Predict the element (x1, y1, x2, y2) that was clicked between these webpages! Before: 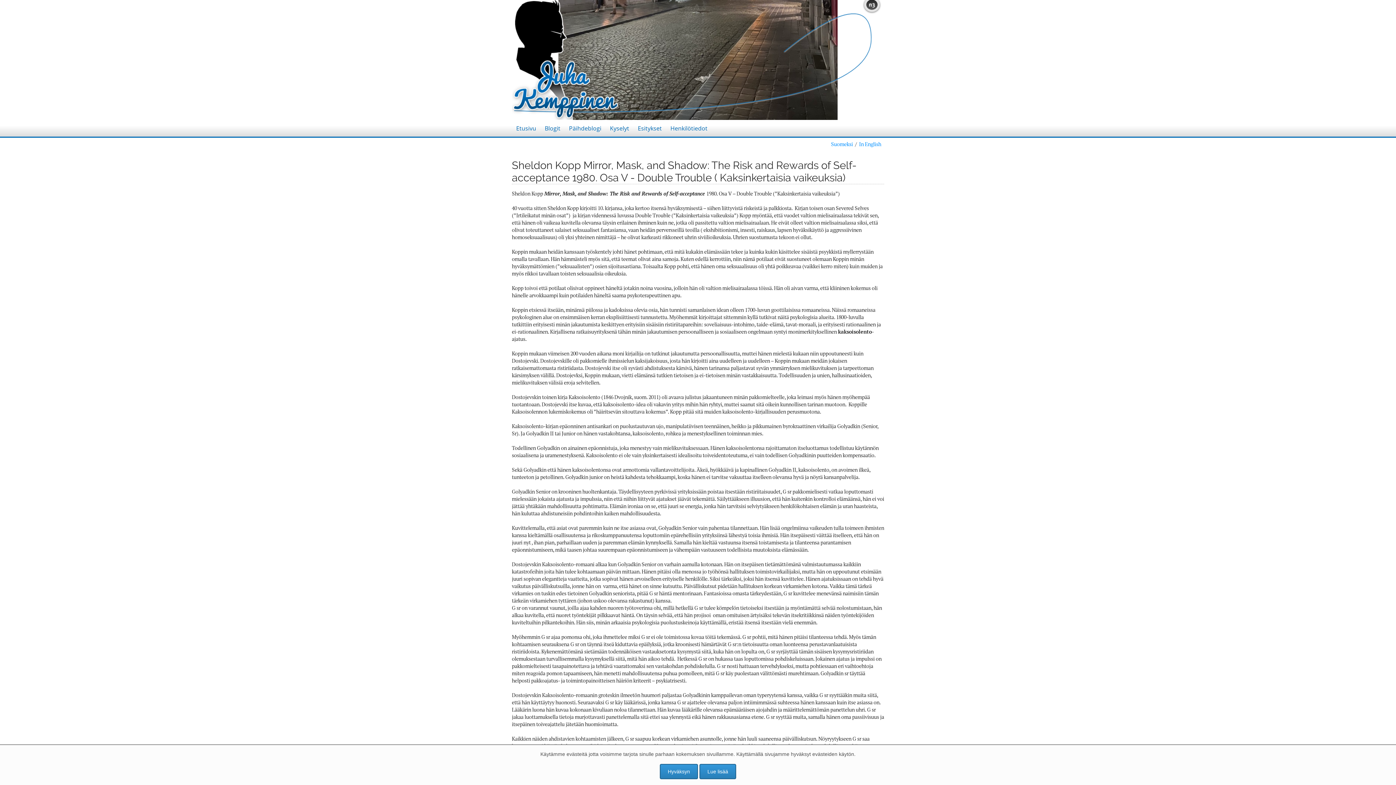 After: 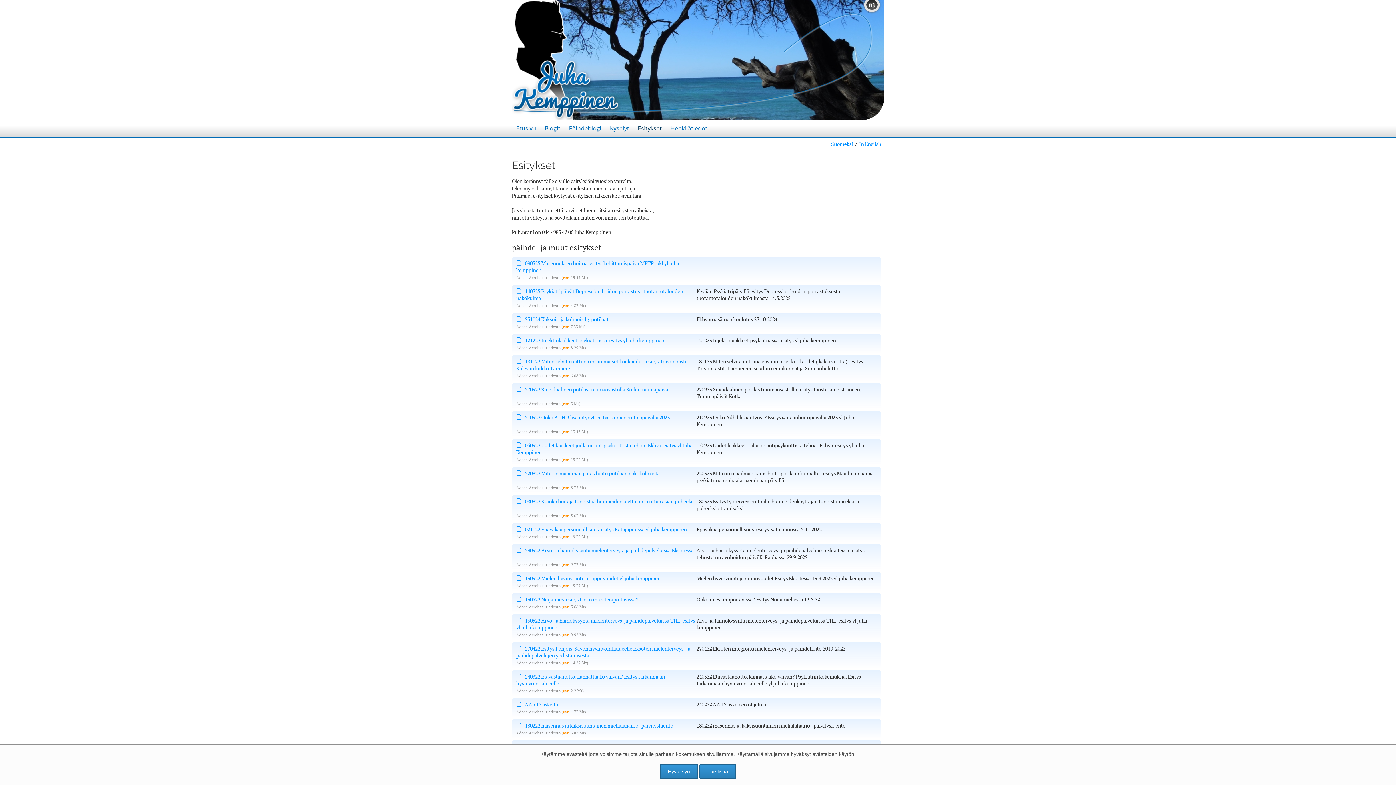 Action: label: Esitykset bbox: (633, 120, 666, 136)